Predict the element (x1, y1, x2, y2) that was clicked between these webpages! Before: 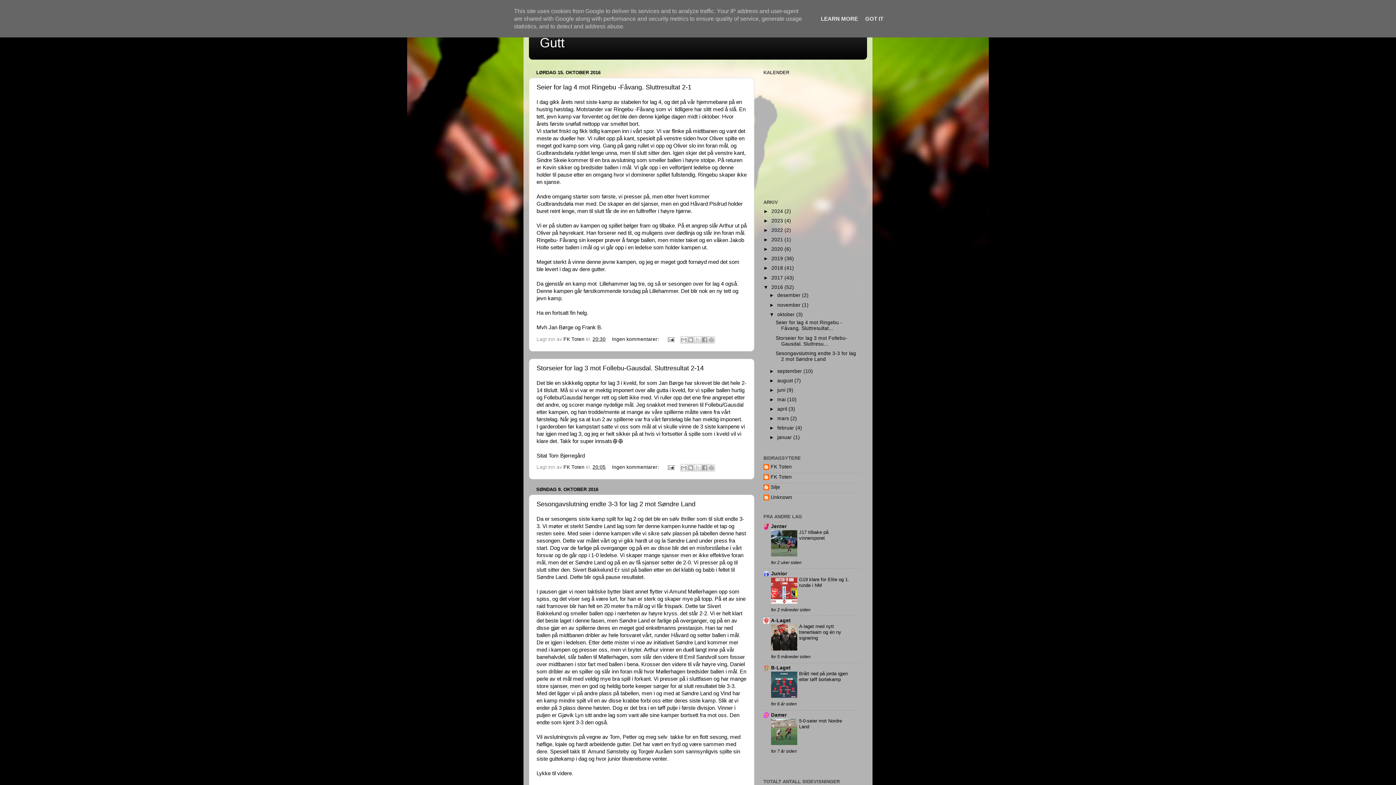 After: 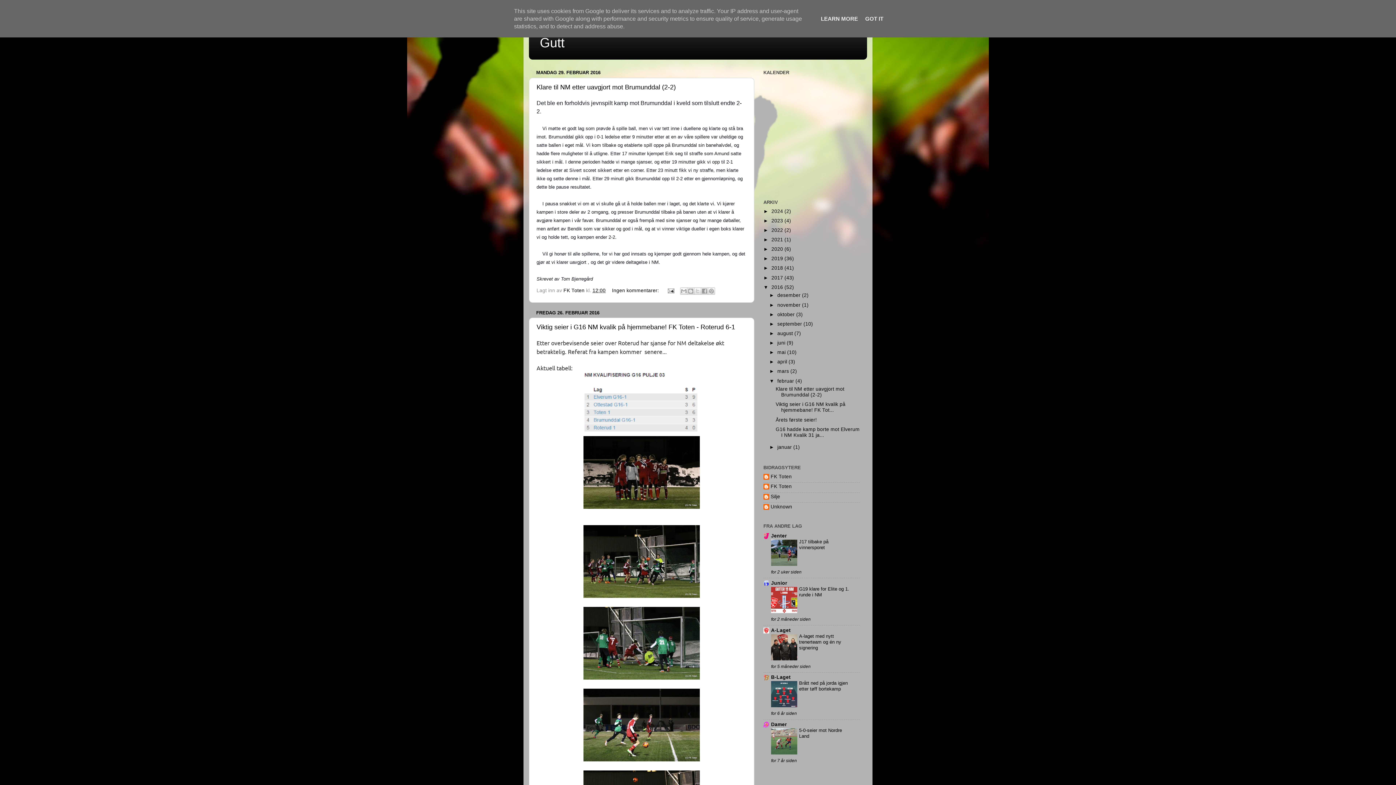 Action: bbox: (777, 425, 795, 431) label: februar 